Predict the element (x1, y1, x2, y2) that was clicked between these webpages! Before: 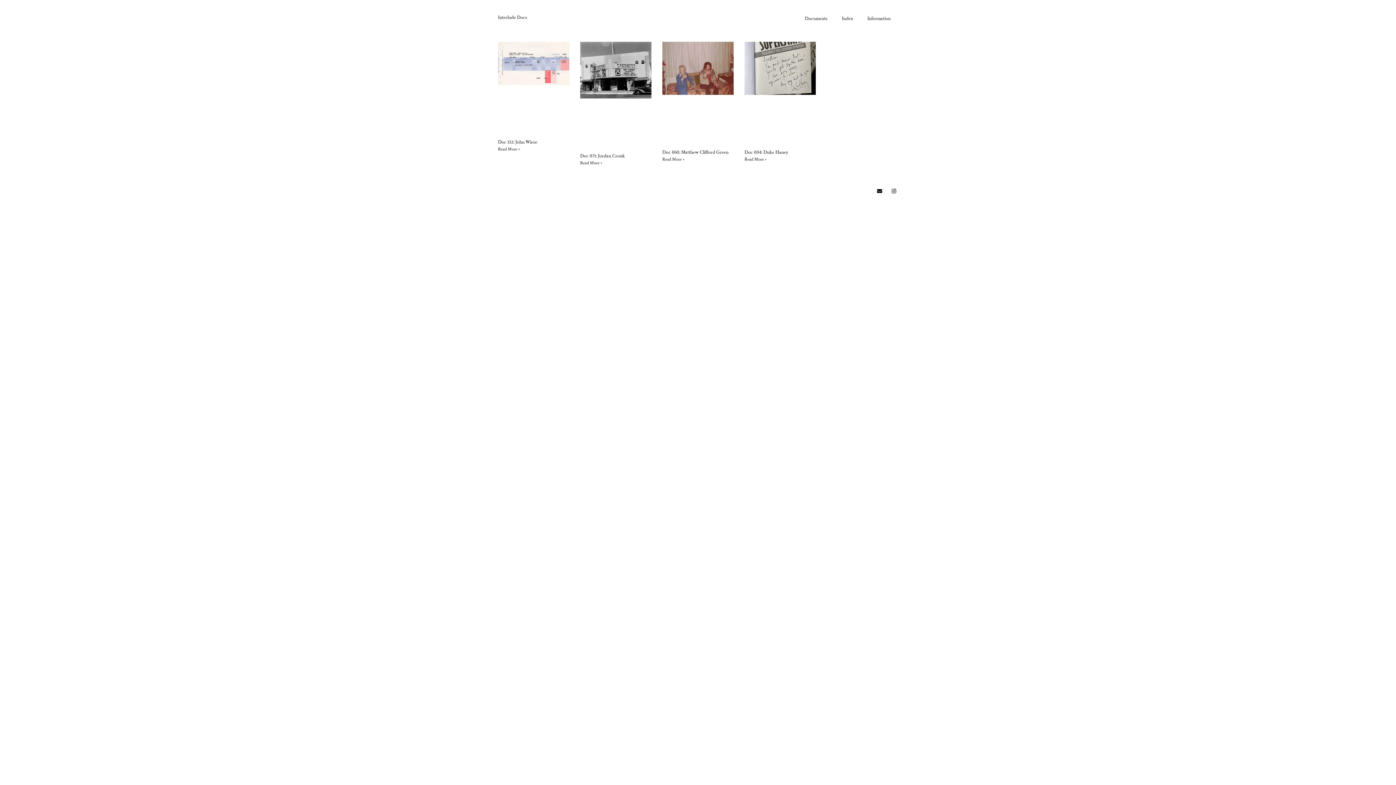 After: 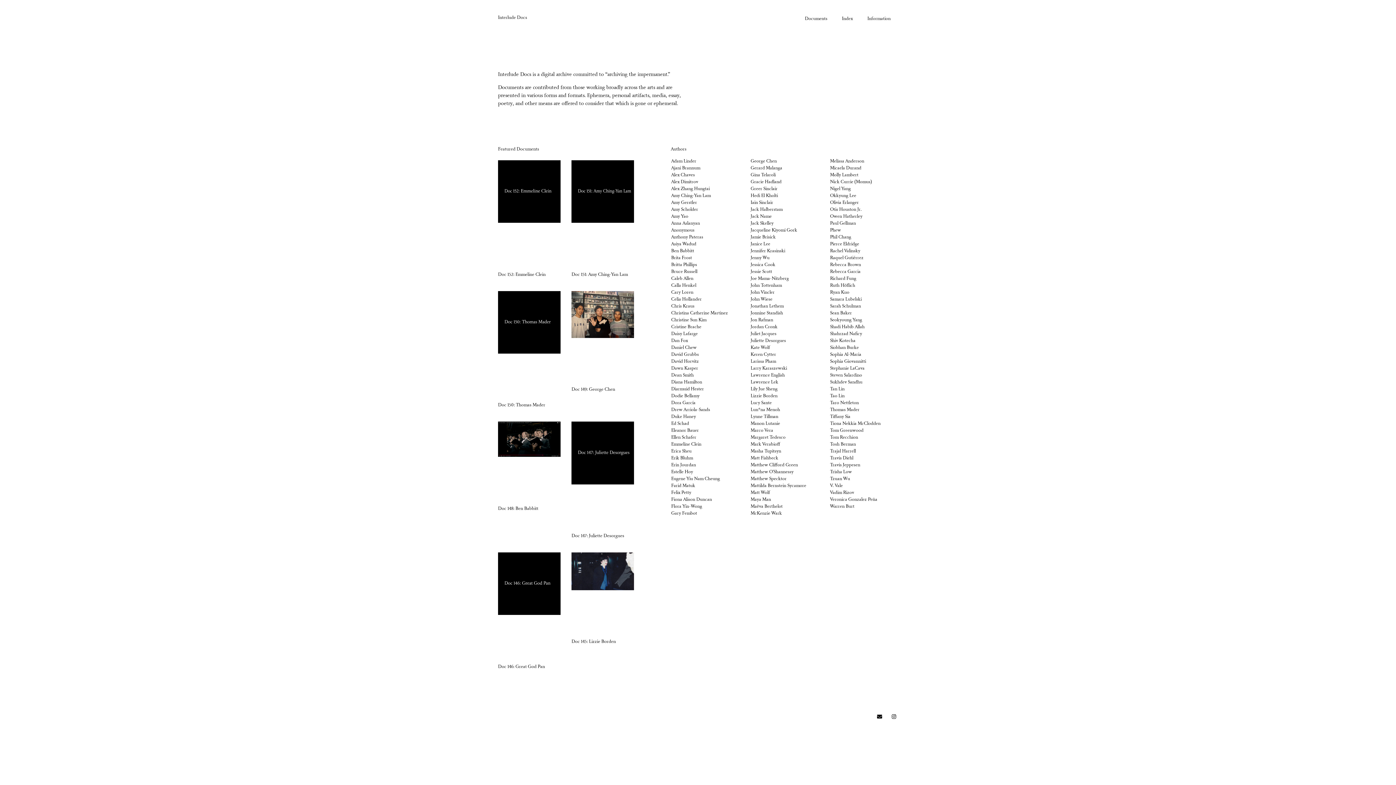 Action: bbox: (498, 15, 527, 20) label: Interlude Docs